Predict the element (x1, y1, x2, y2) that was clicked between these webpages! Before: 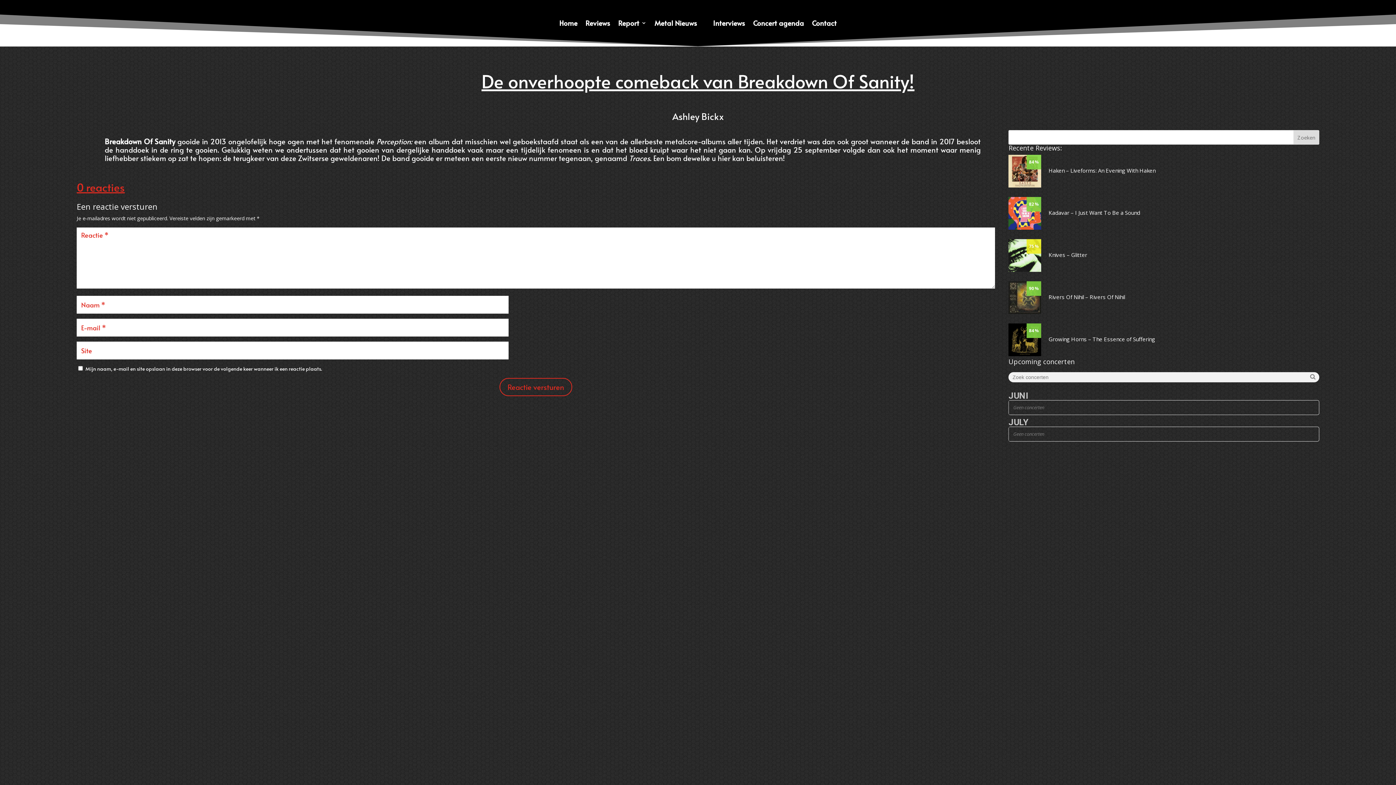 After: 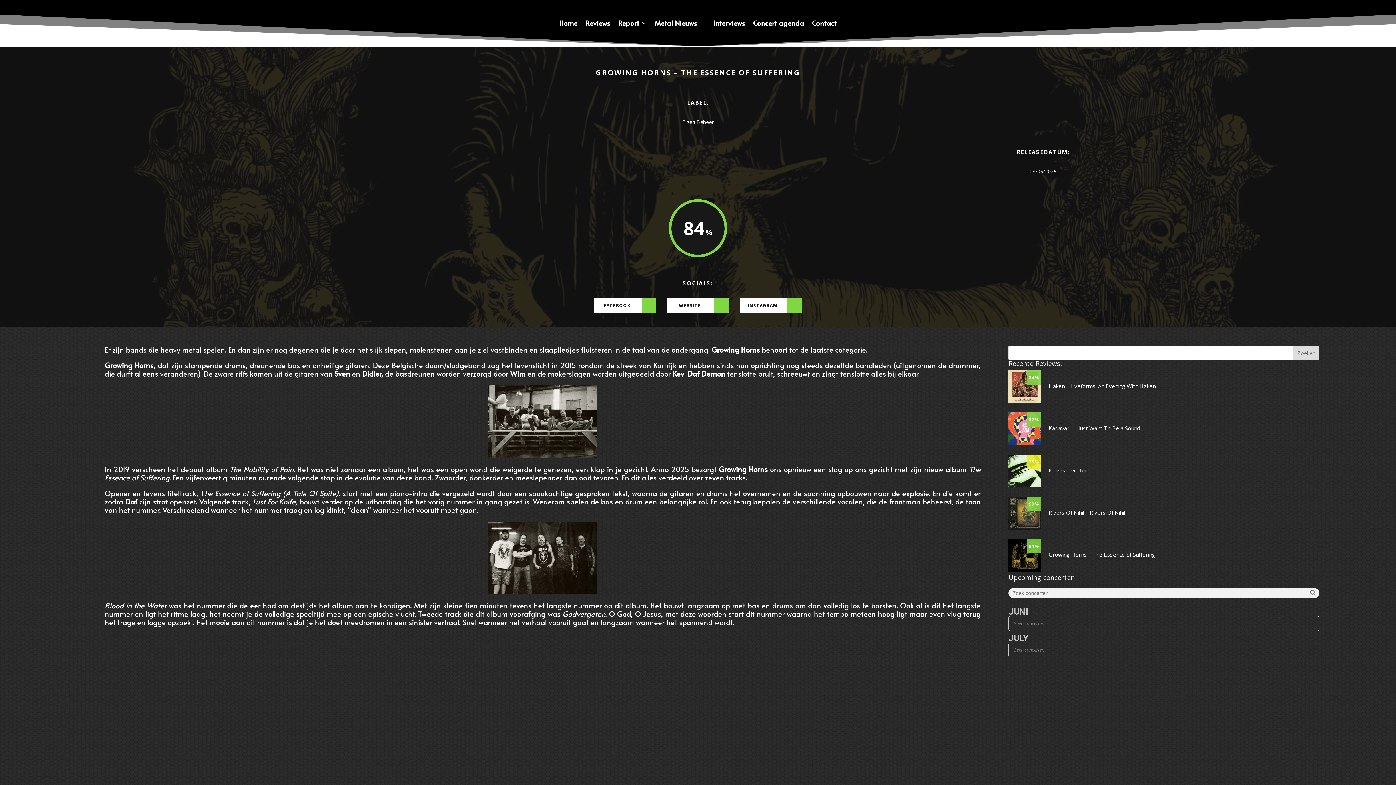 Action: bbox: (1048, 335, 1155, 342) label: Growing Horns – The Essence of Suffering